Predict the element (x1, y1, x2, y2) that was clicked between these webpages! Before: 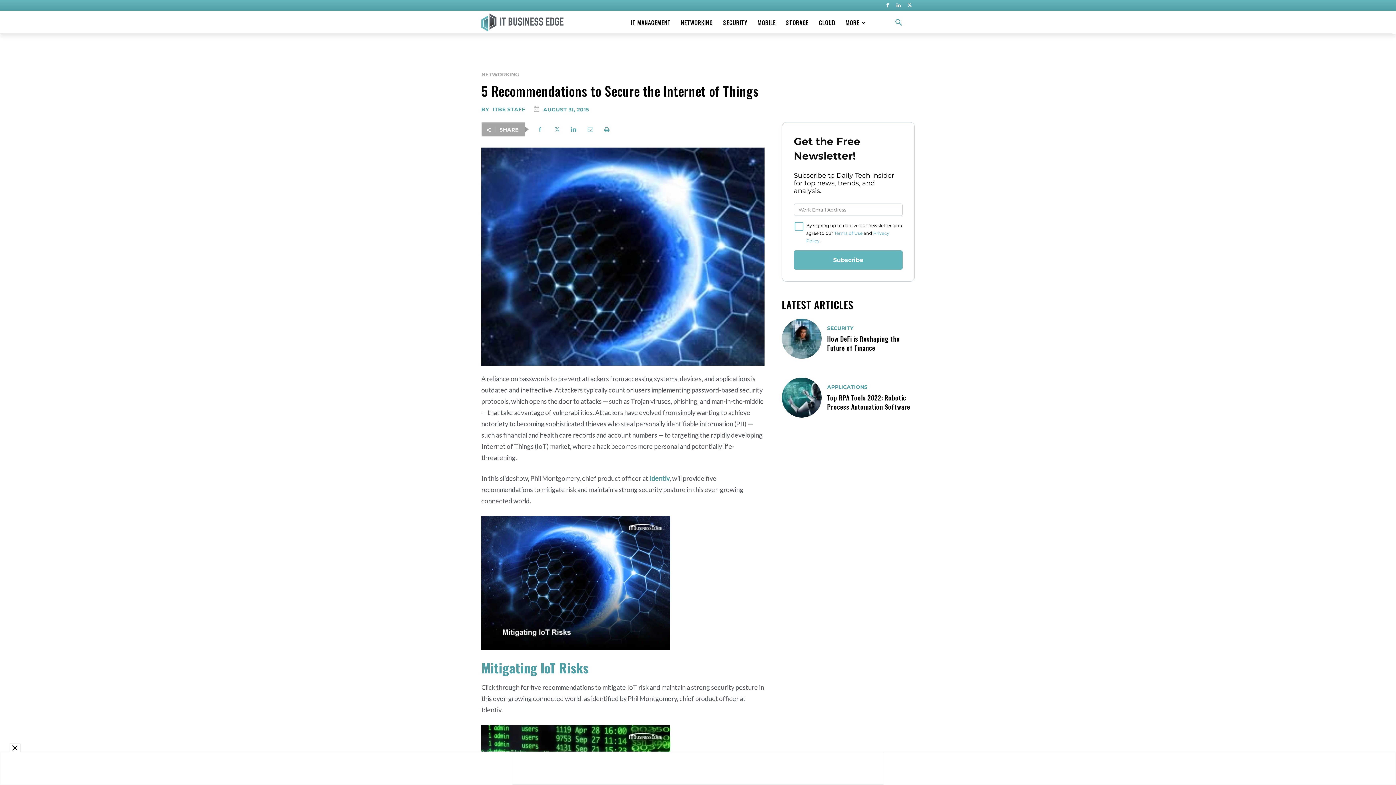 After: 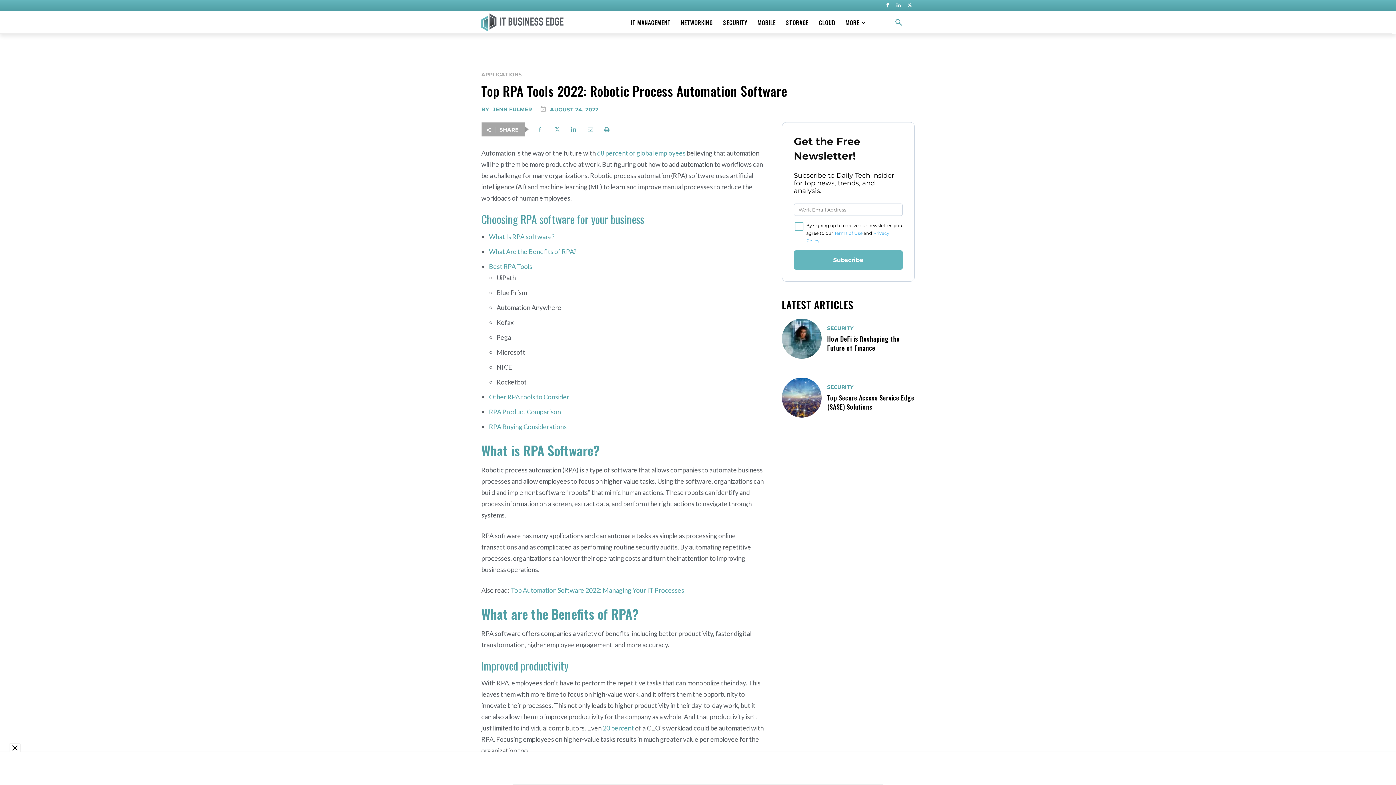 Action: bbox: (827, 393, 910, 411) label: Top RPA Tools 2022: Robotic Process Automation Software